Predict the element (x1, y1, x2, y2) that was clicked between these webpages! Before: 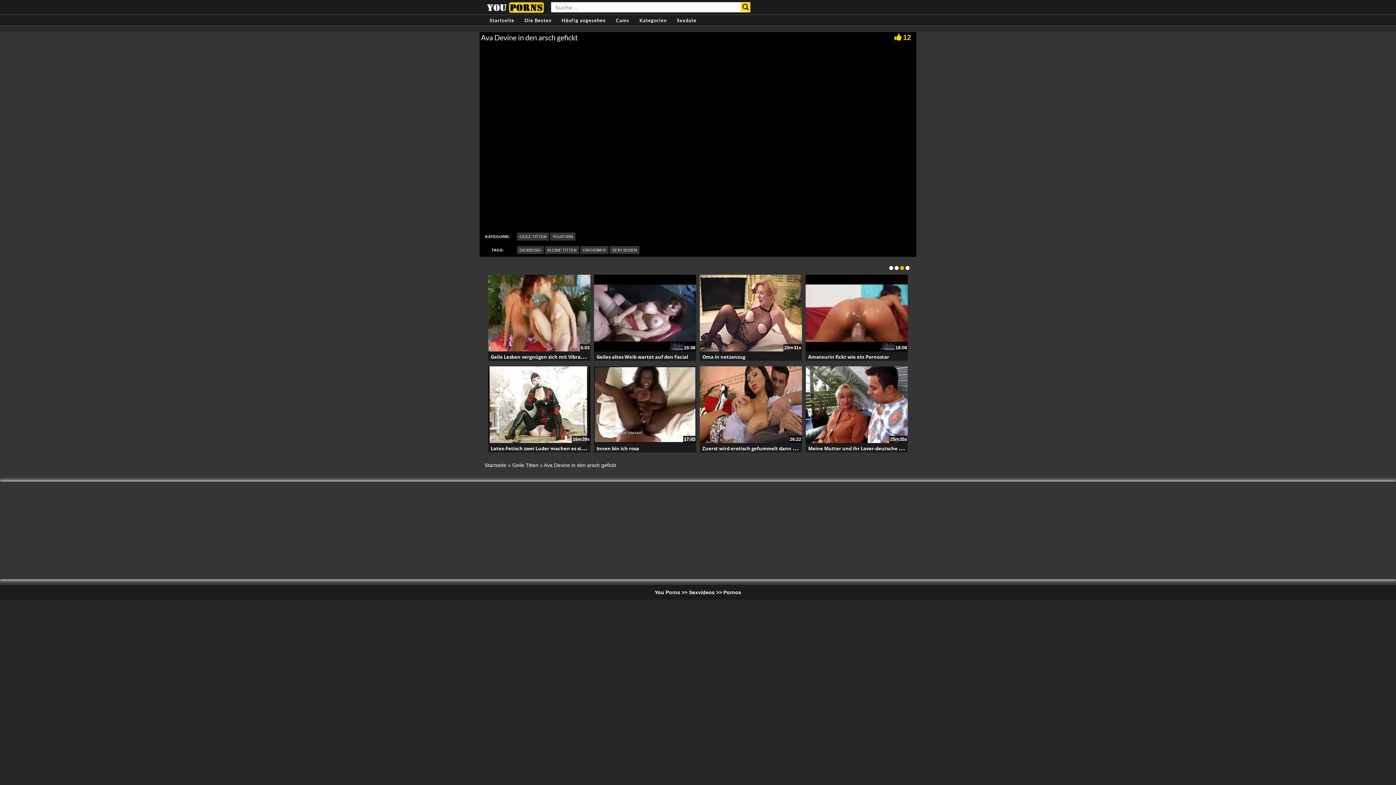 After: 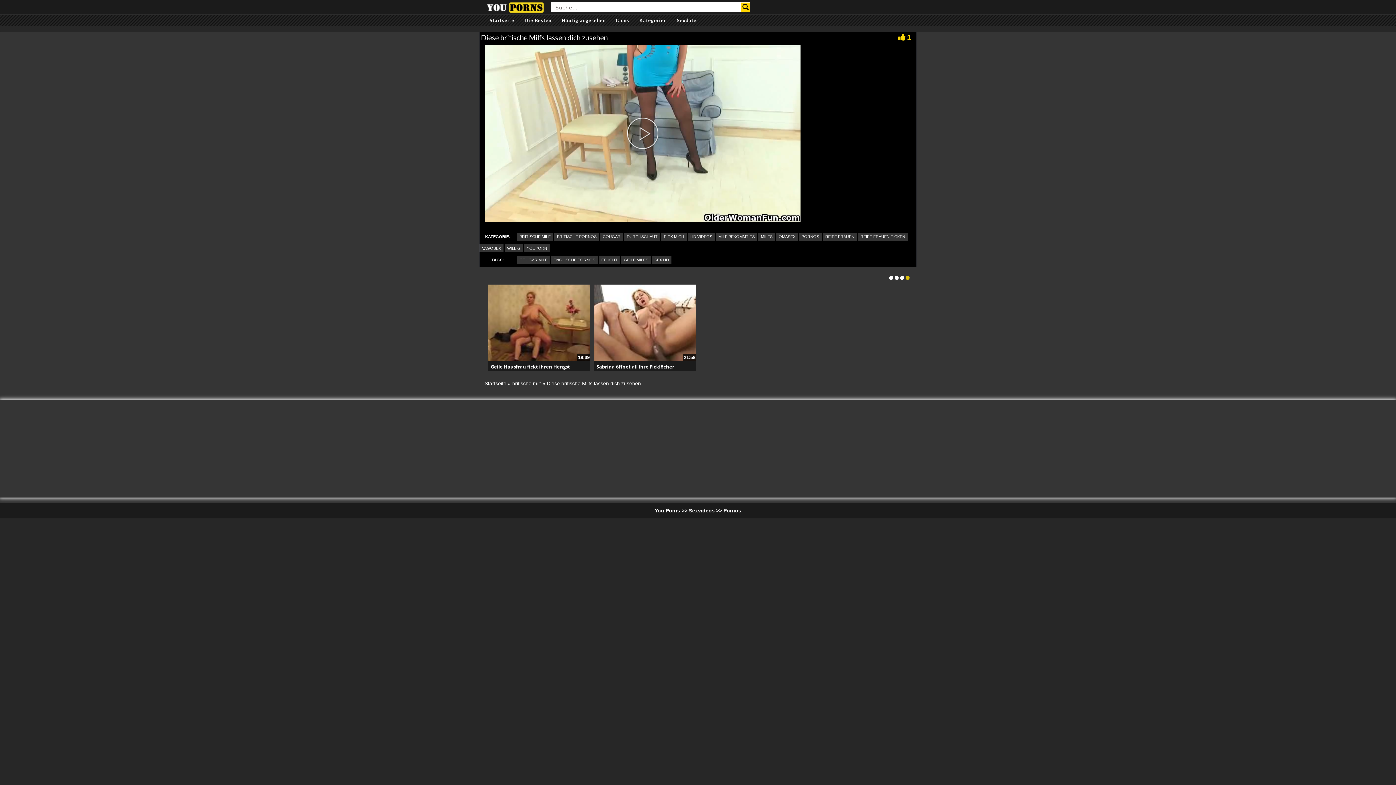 Action: bbox: (594, 274, 696, 351)